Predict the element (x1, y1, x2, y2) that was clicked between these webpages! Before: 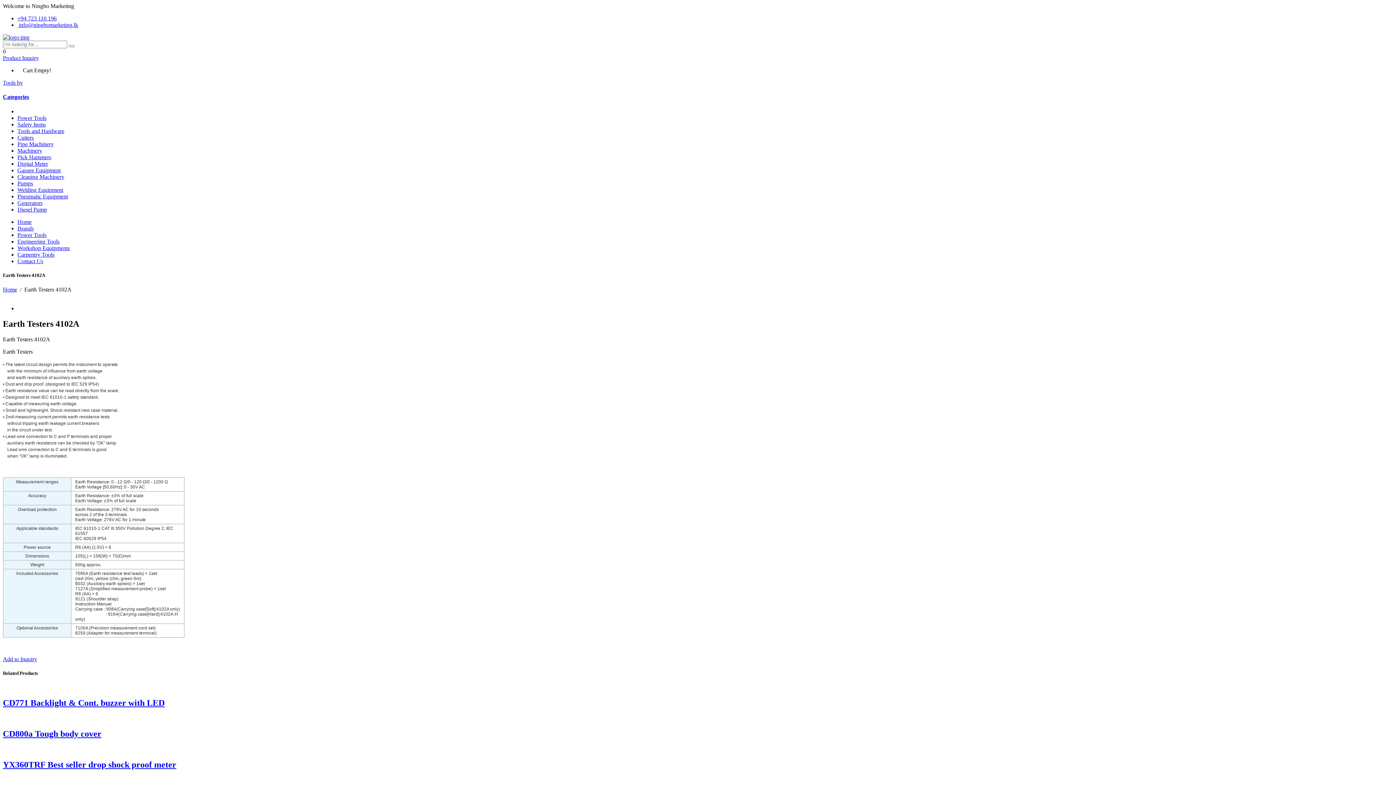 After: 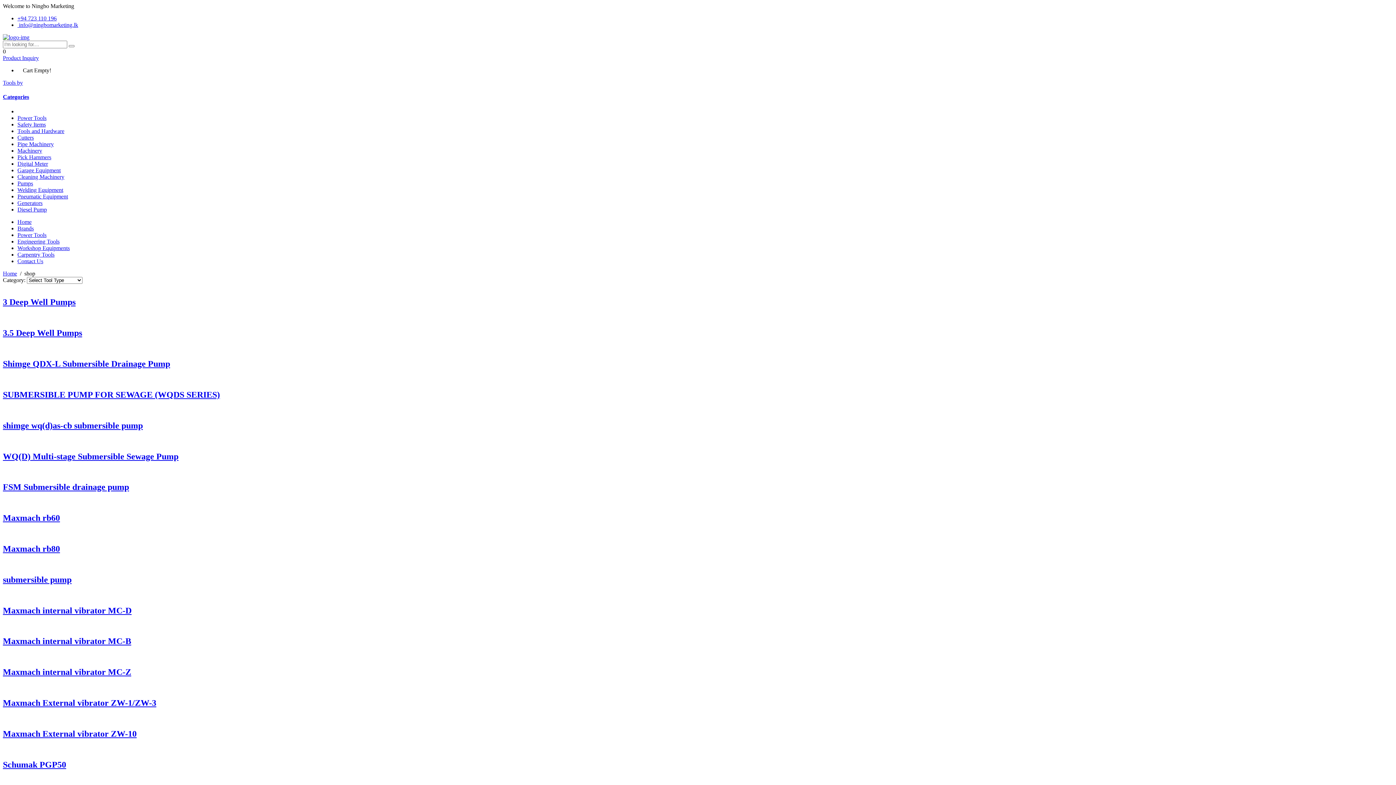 Action: label: Pumps bbox: (17, 180, 33, 186)